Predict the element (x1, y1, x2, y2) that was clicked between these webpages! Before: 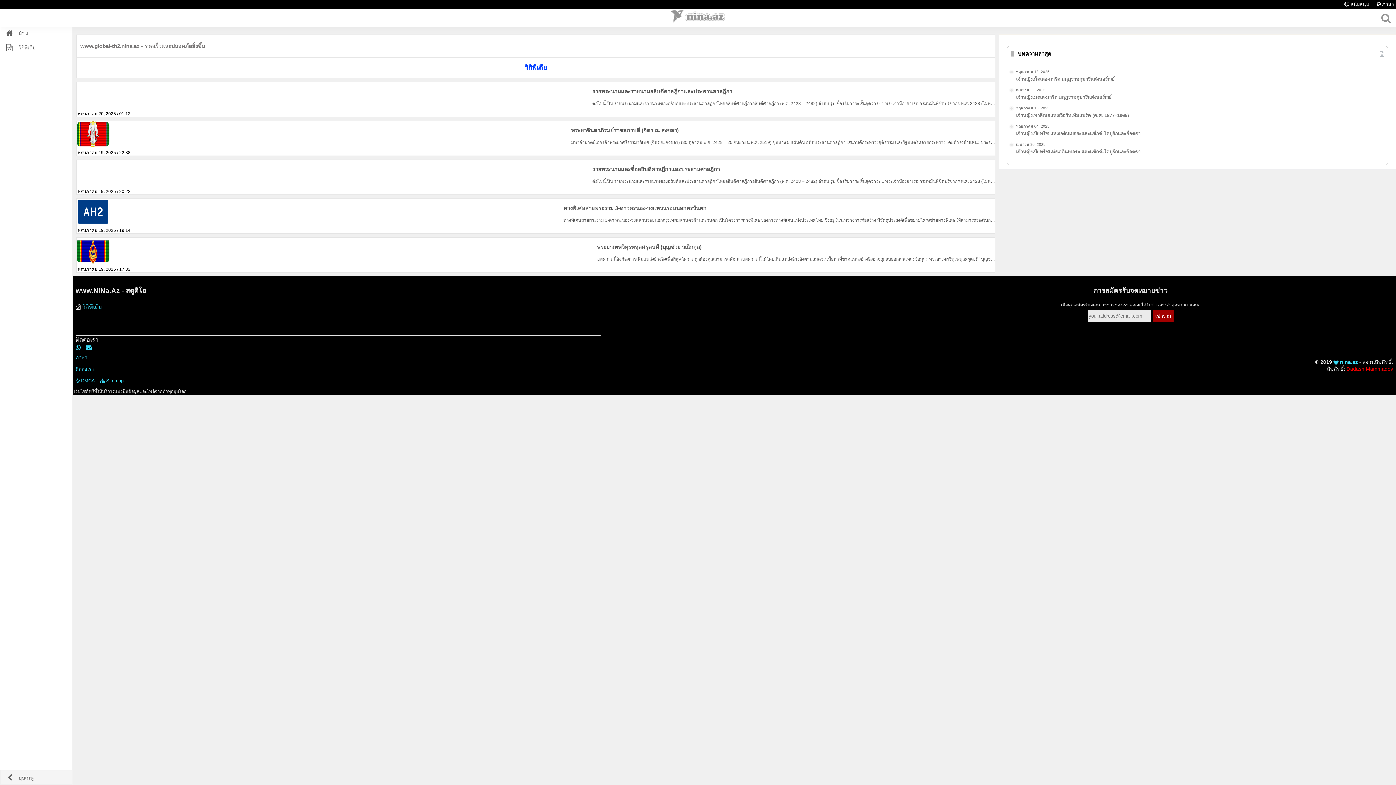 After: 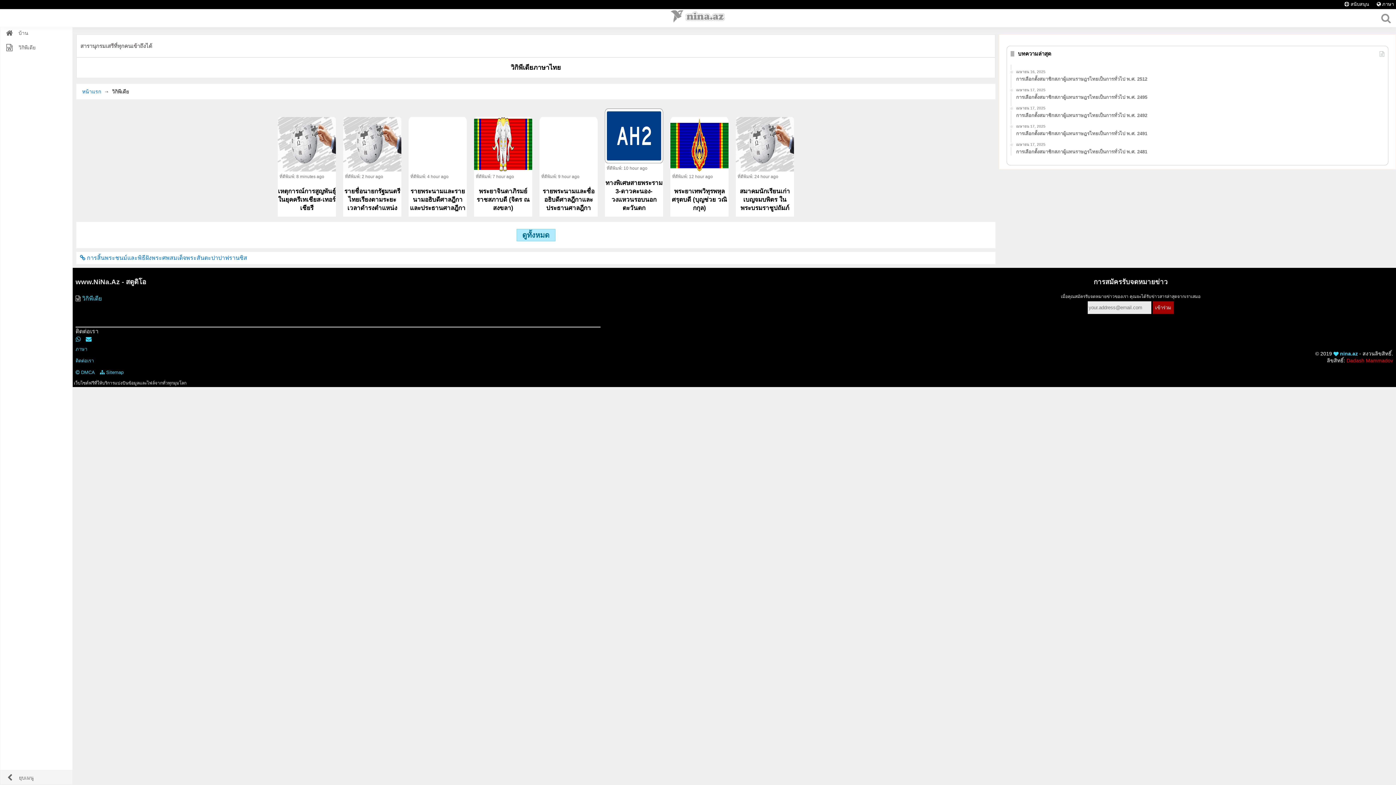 Action: label: วิกิพีเดีย bbox: (82, 304, 105, 310)